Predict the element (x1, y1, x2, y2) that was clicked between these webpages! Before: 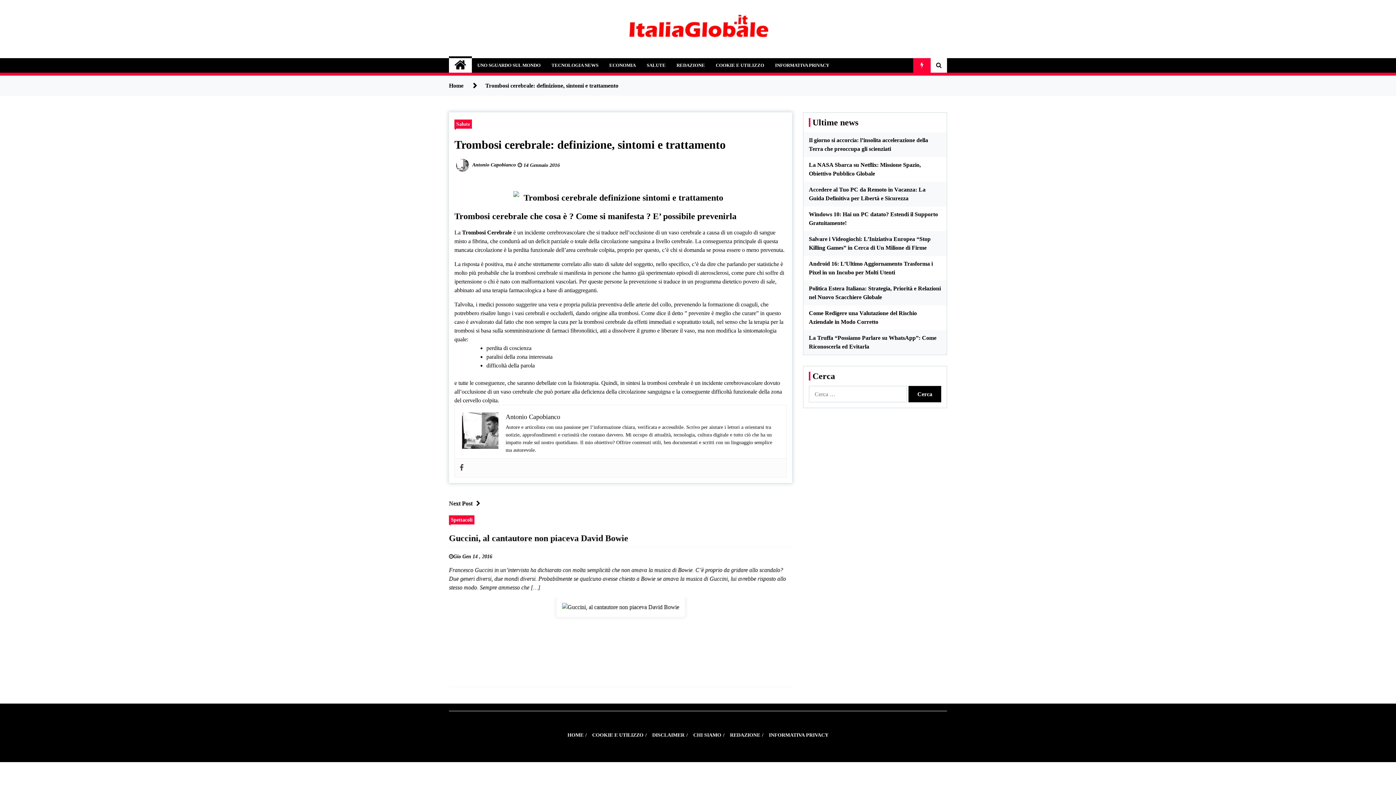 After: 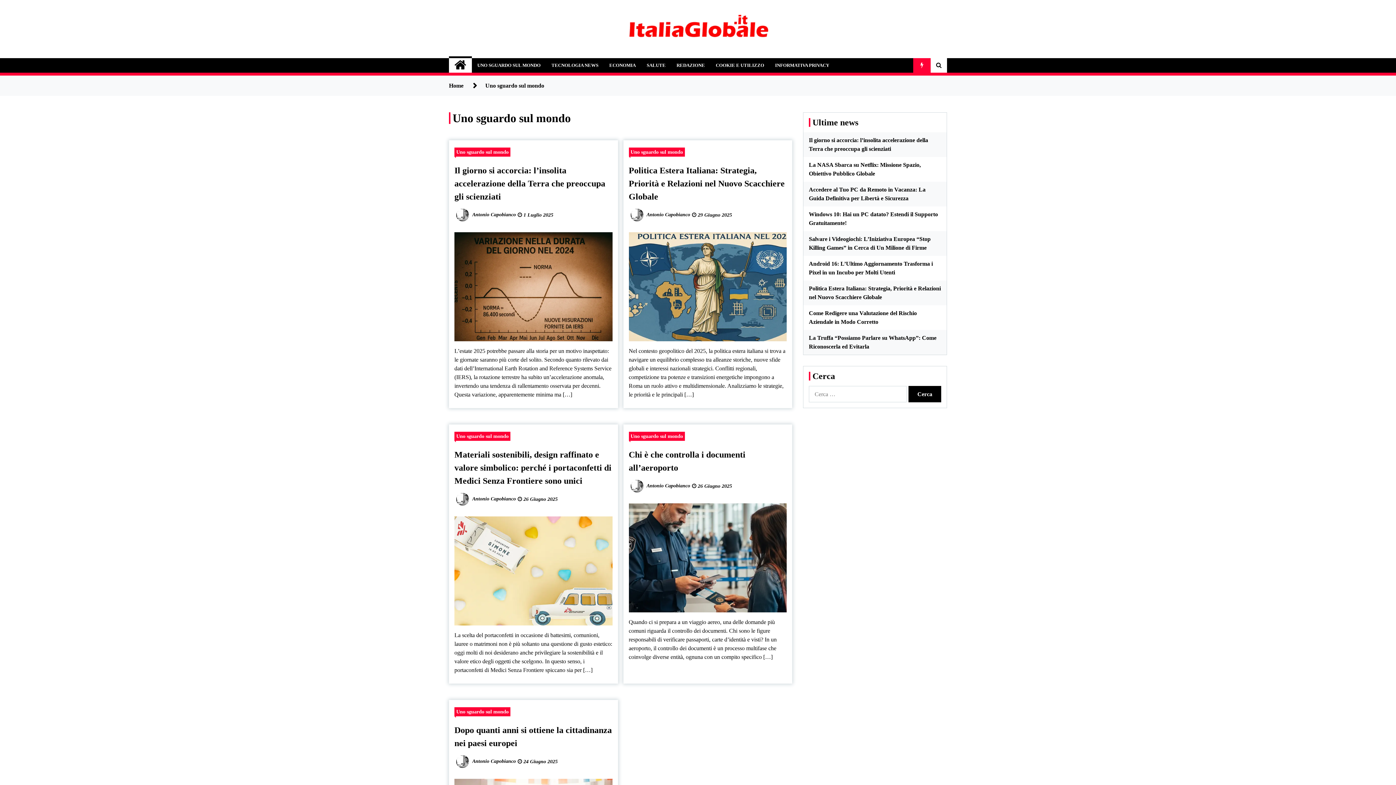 Action: bbox: (472, 58, 546, 72) label: UNO SGUARDO SUL MONDO